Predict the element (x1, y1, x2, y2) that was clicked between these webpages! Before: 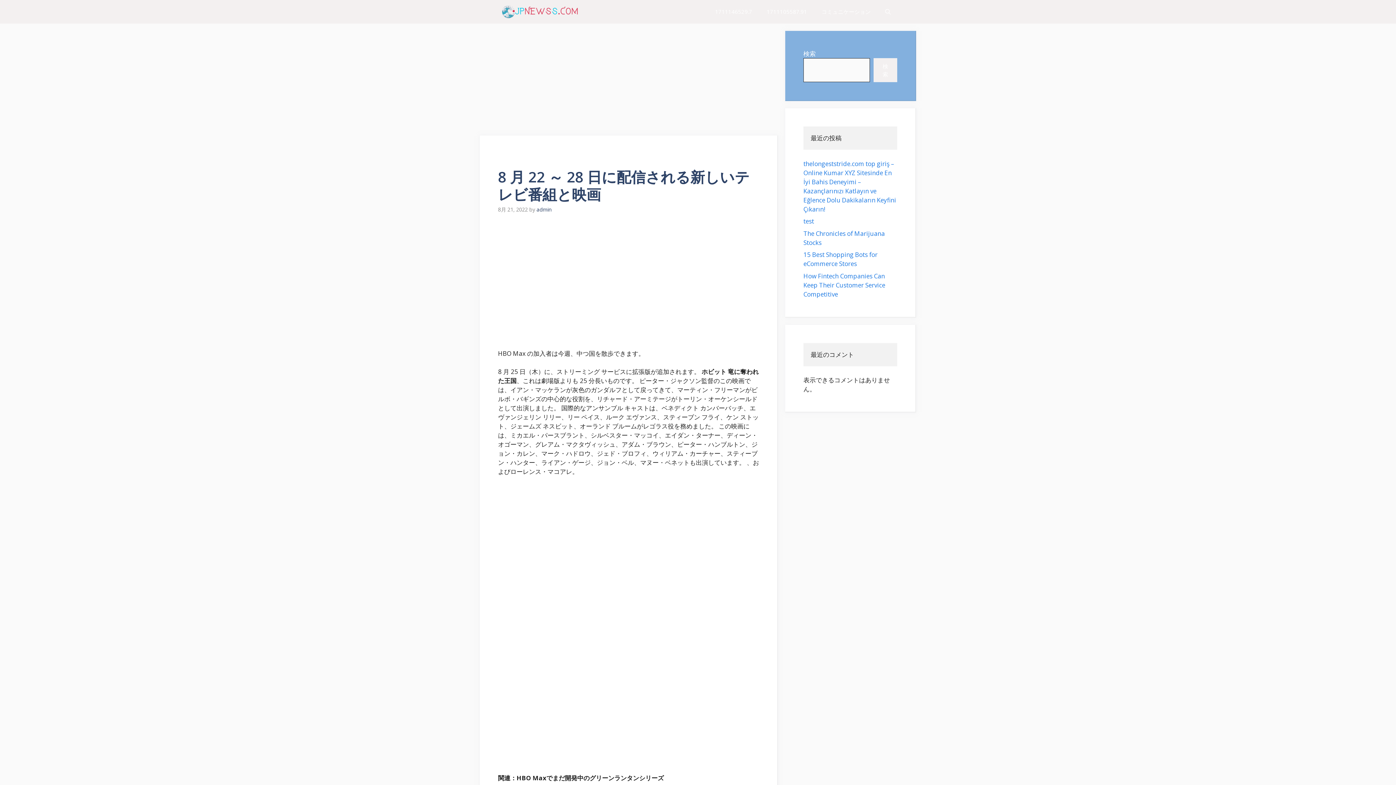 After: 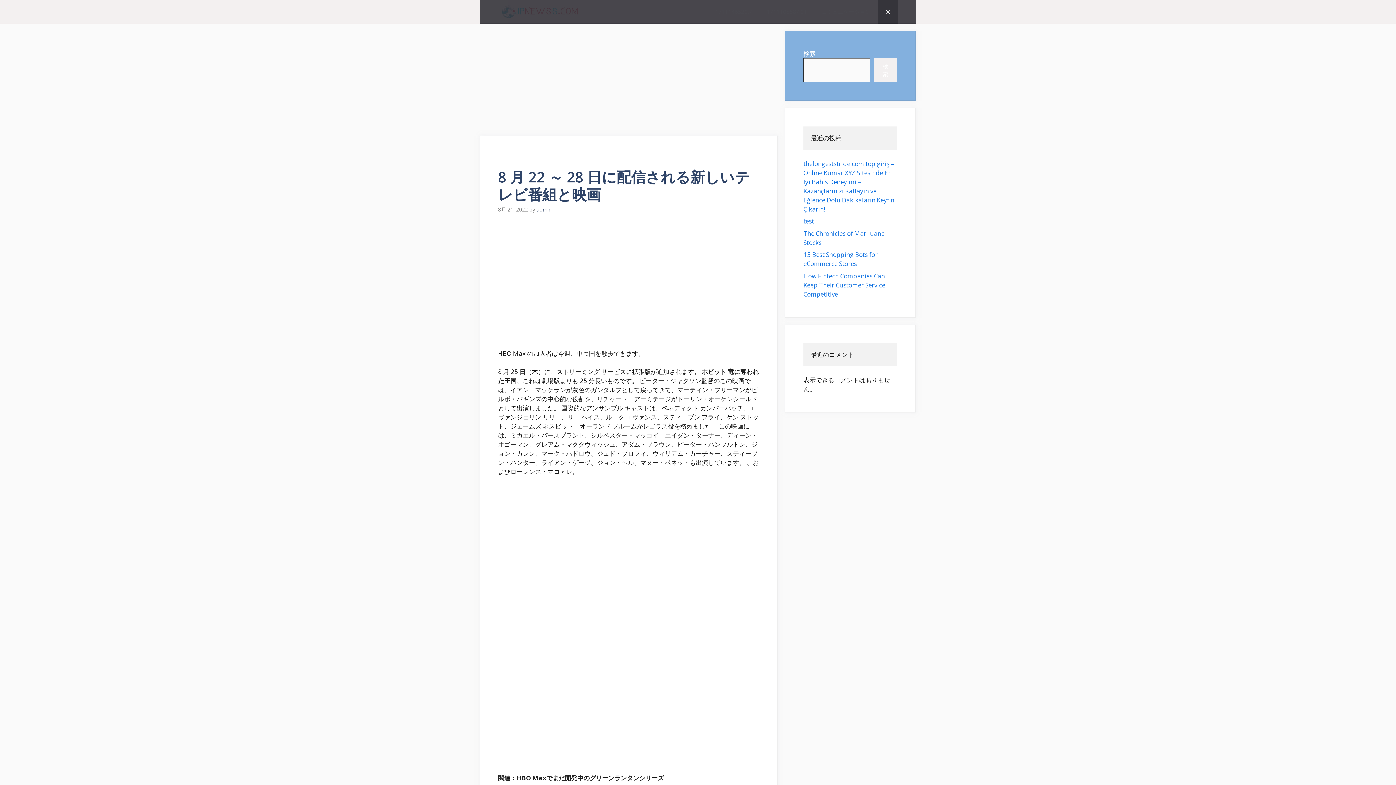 Action: bbox: (878, 0, 898, 23) label: 検索バーを開く